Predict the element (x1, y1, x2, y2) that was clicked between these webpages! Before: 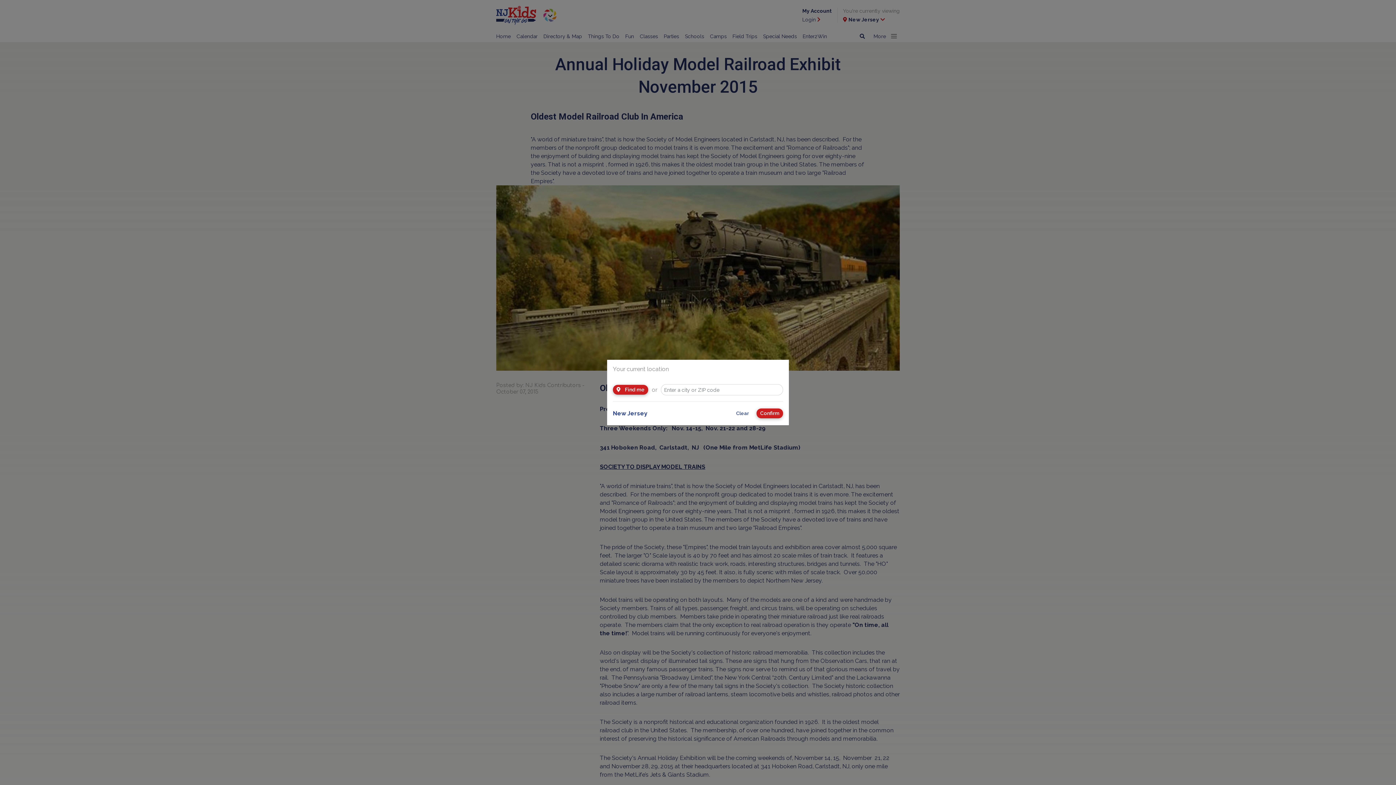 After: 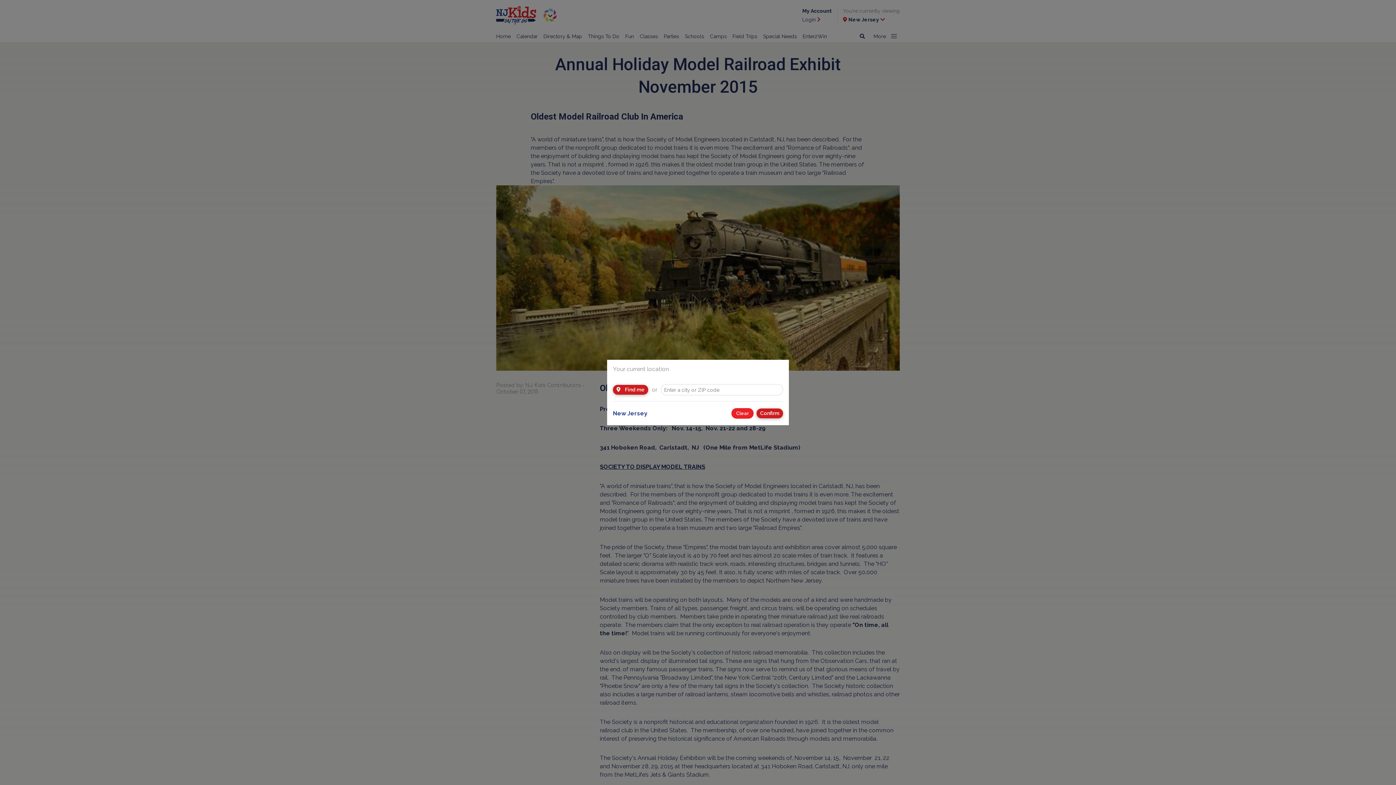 Action: label: Clear bbox: (731, 408, 753, 418)